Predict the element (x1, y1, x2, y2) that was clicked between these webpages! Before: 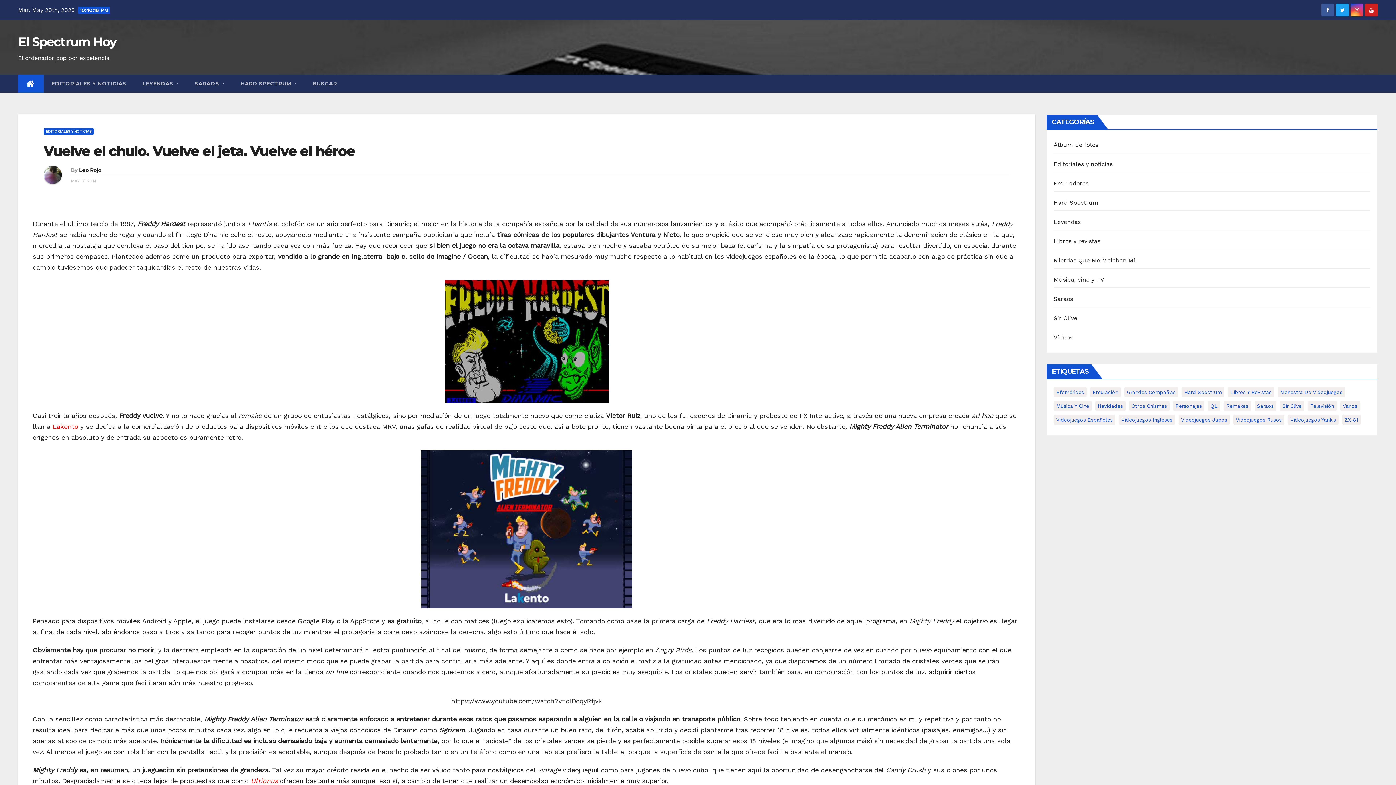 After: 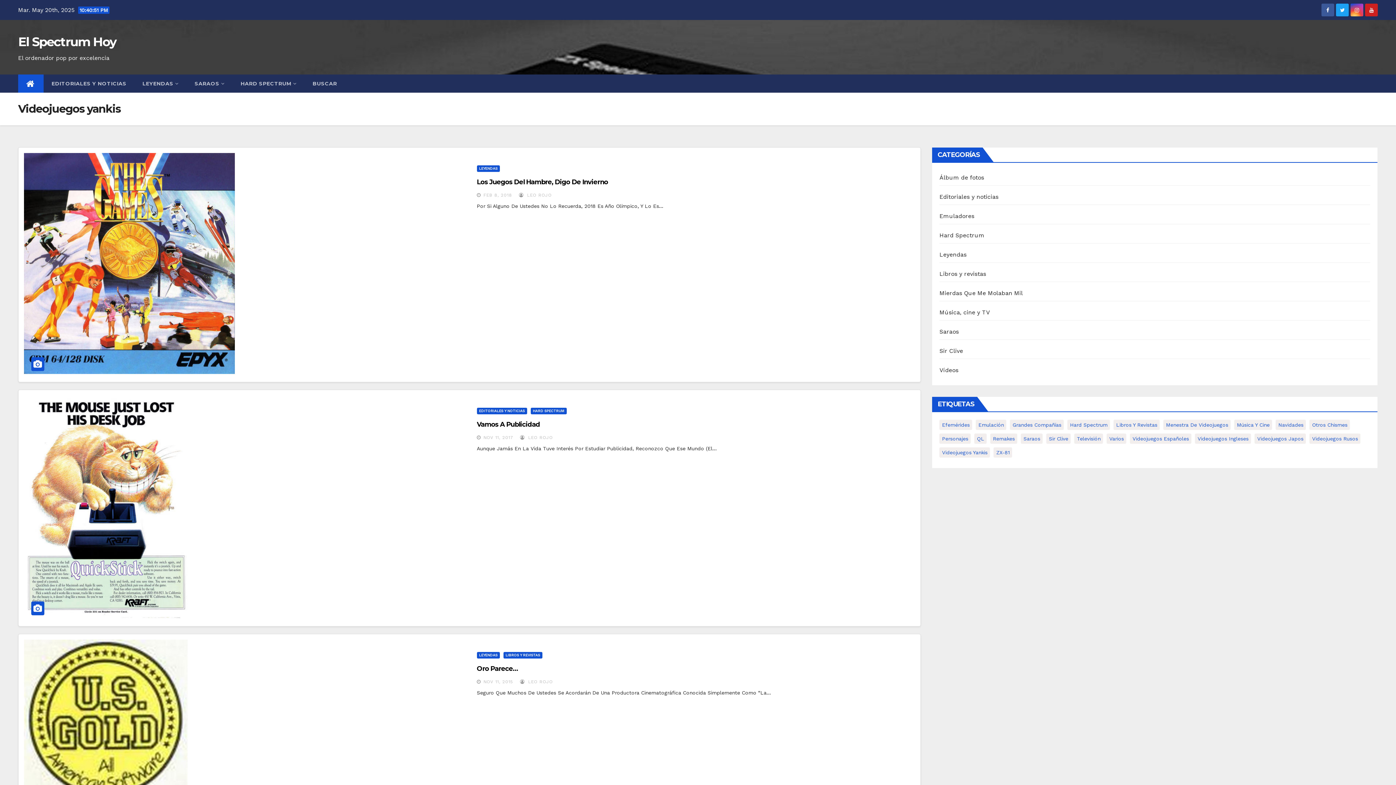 Action: label: Videojuegos yankis (20 elementos) bbox: (1288, 414, 1338, 425)